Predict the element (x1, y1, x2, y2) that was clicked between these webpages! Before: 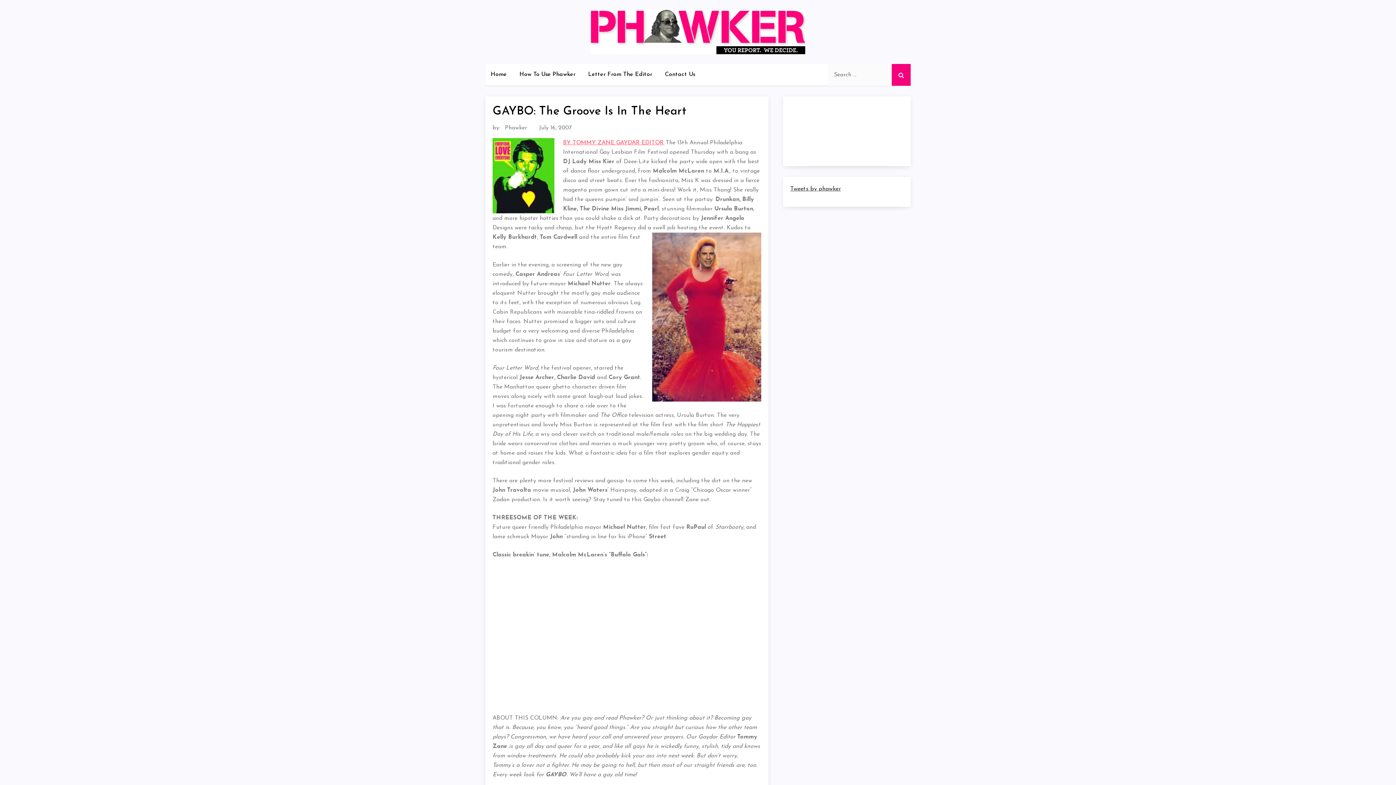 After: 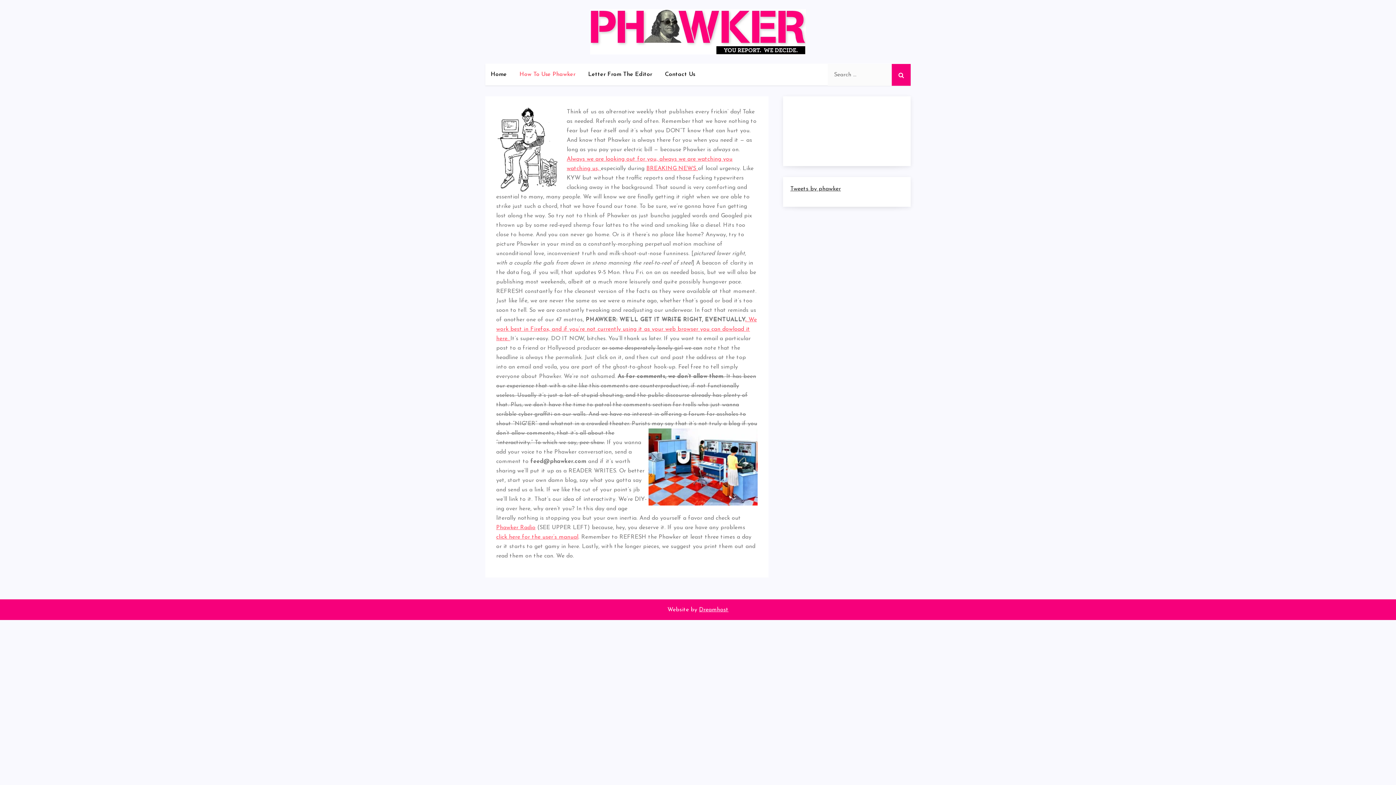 Action: bbox: (514, 63, 581, 85) label: How To Use Phawker